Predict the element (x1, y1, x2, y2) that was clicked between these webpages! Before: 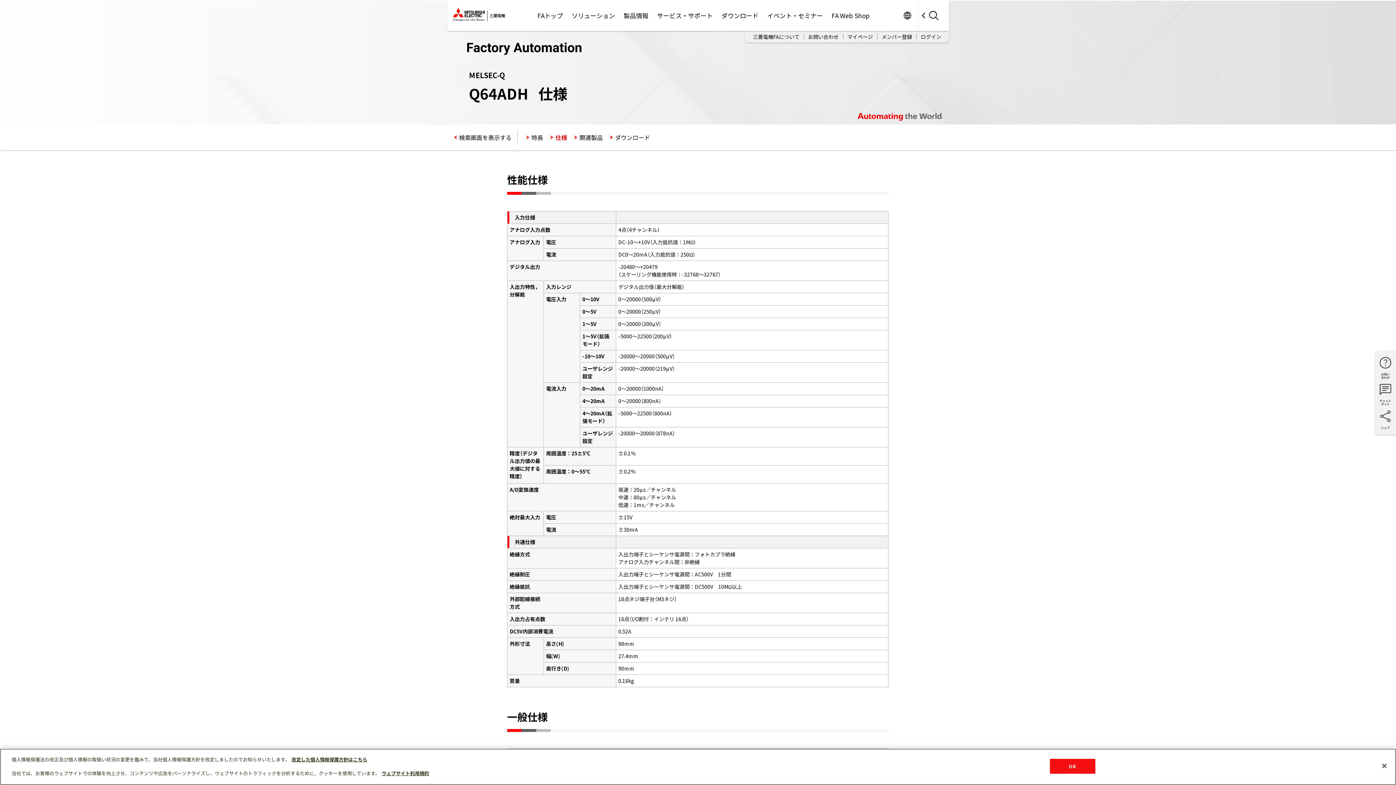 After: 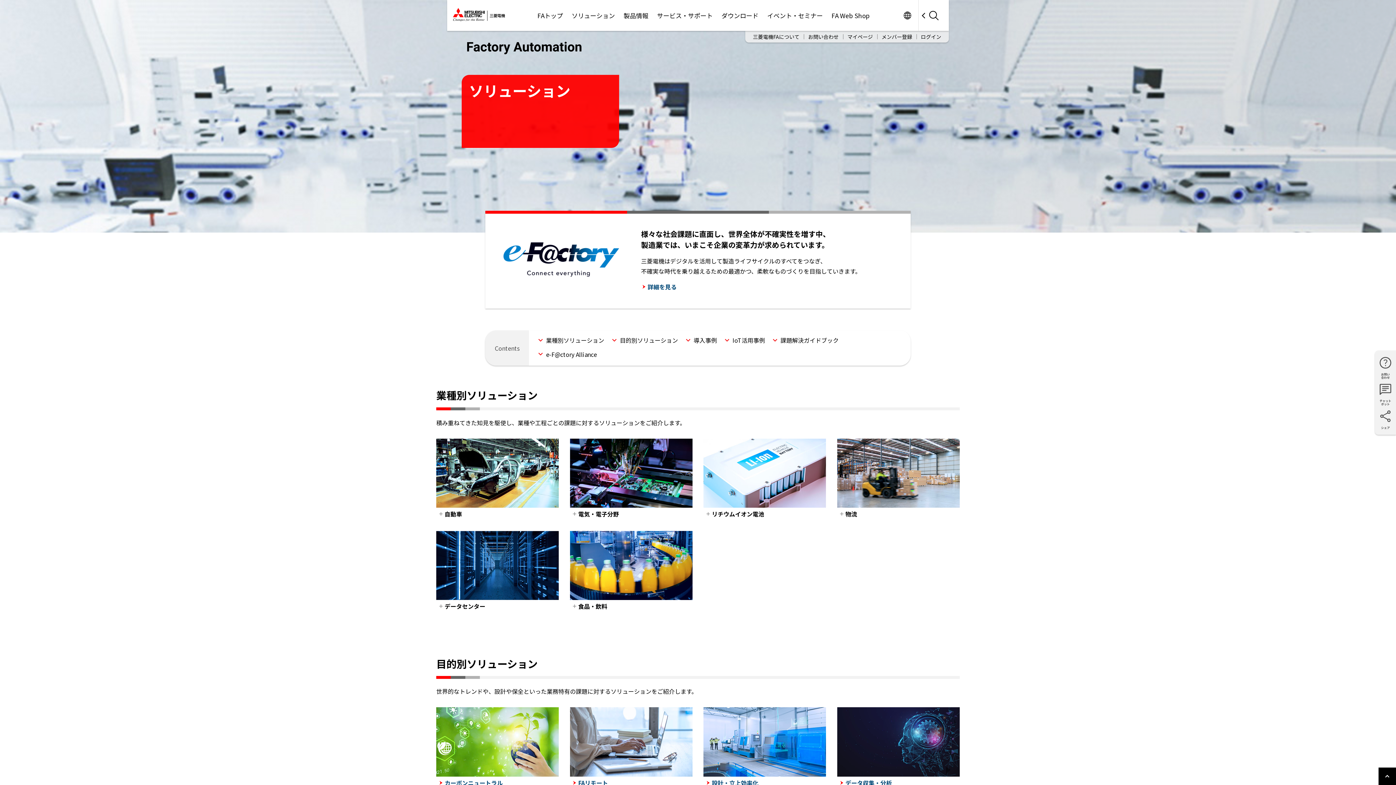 Action: bbox: (567, 0, 619, 30) label: ソリューション